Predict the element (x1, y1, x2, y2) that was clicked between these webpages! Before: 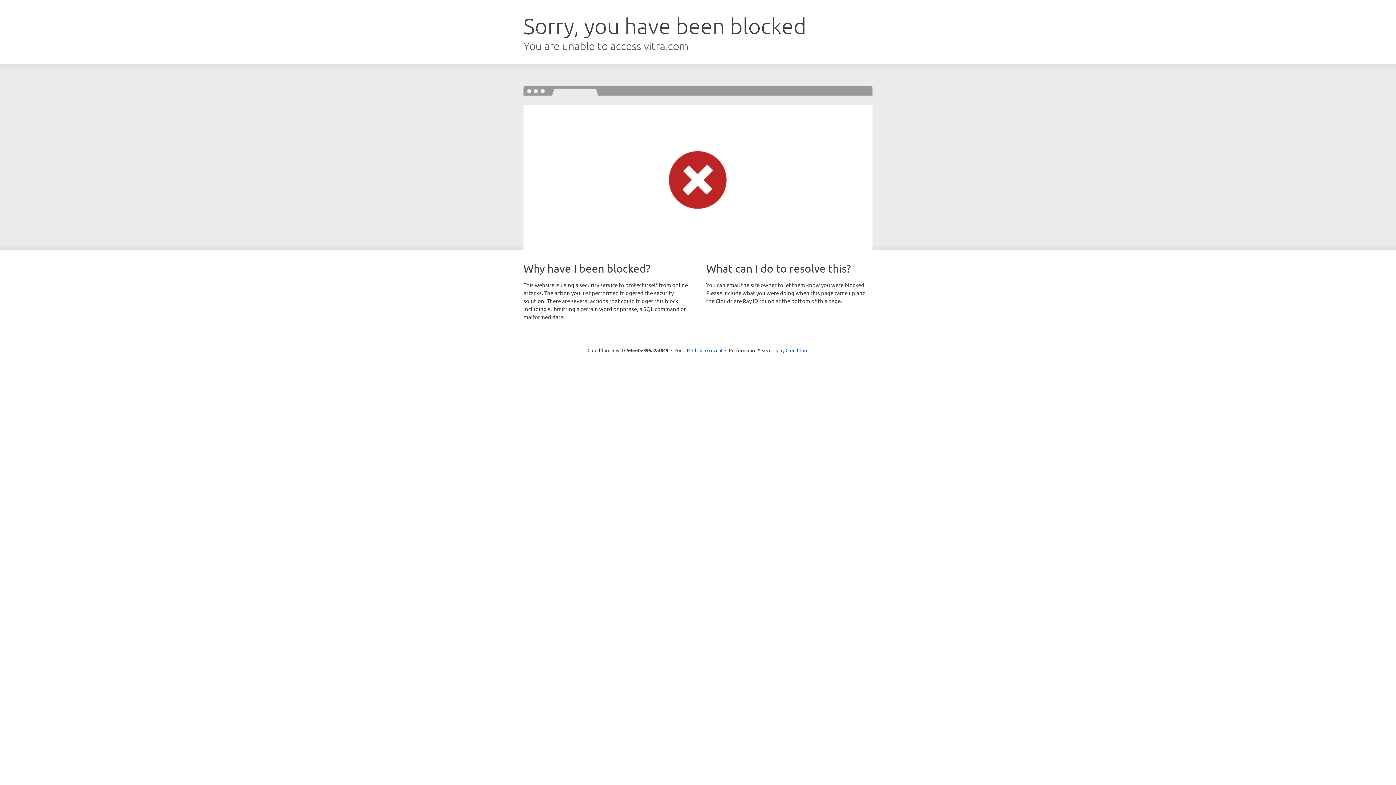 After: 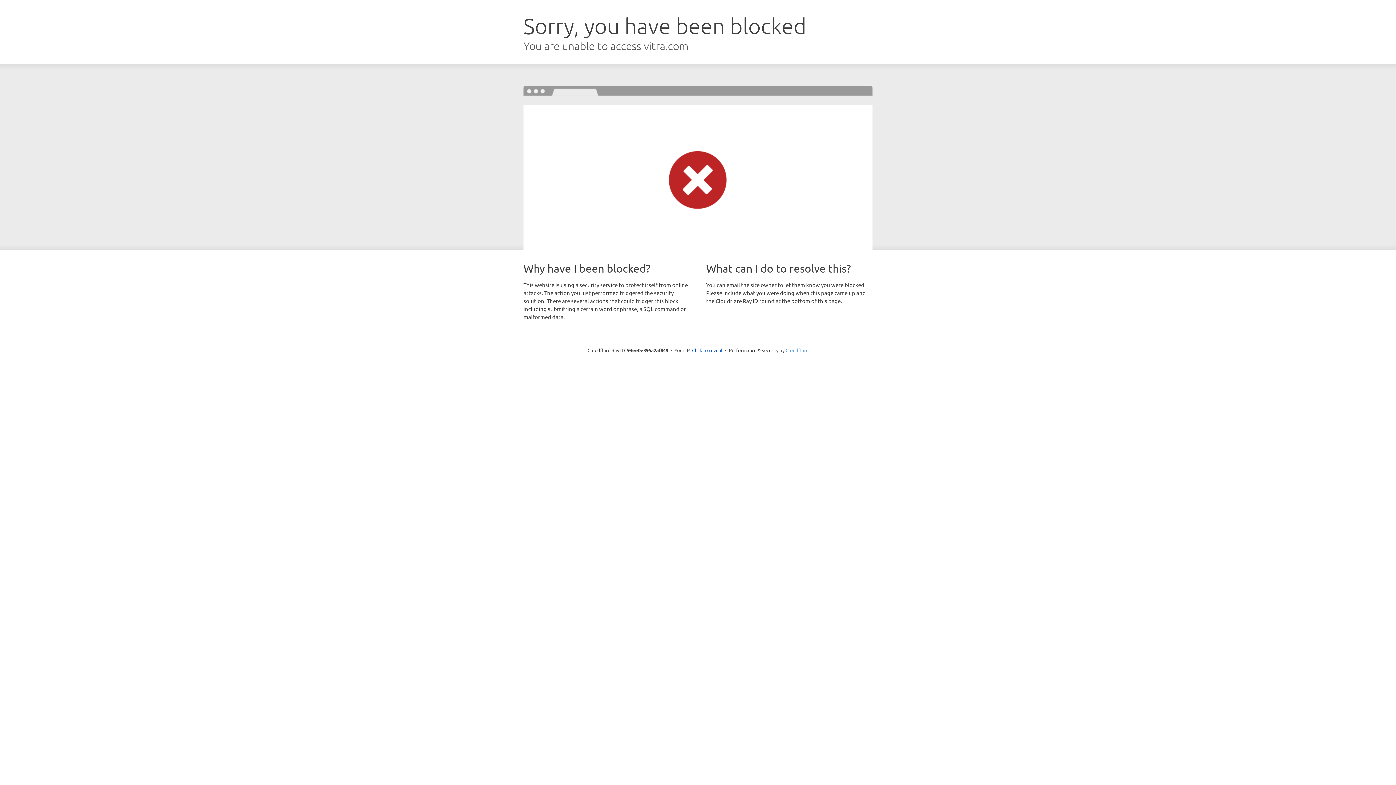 Action: label: Cloudflare bbox: (785, 347, 808, 353)